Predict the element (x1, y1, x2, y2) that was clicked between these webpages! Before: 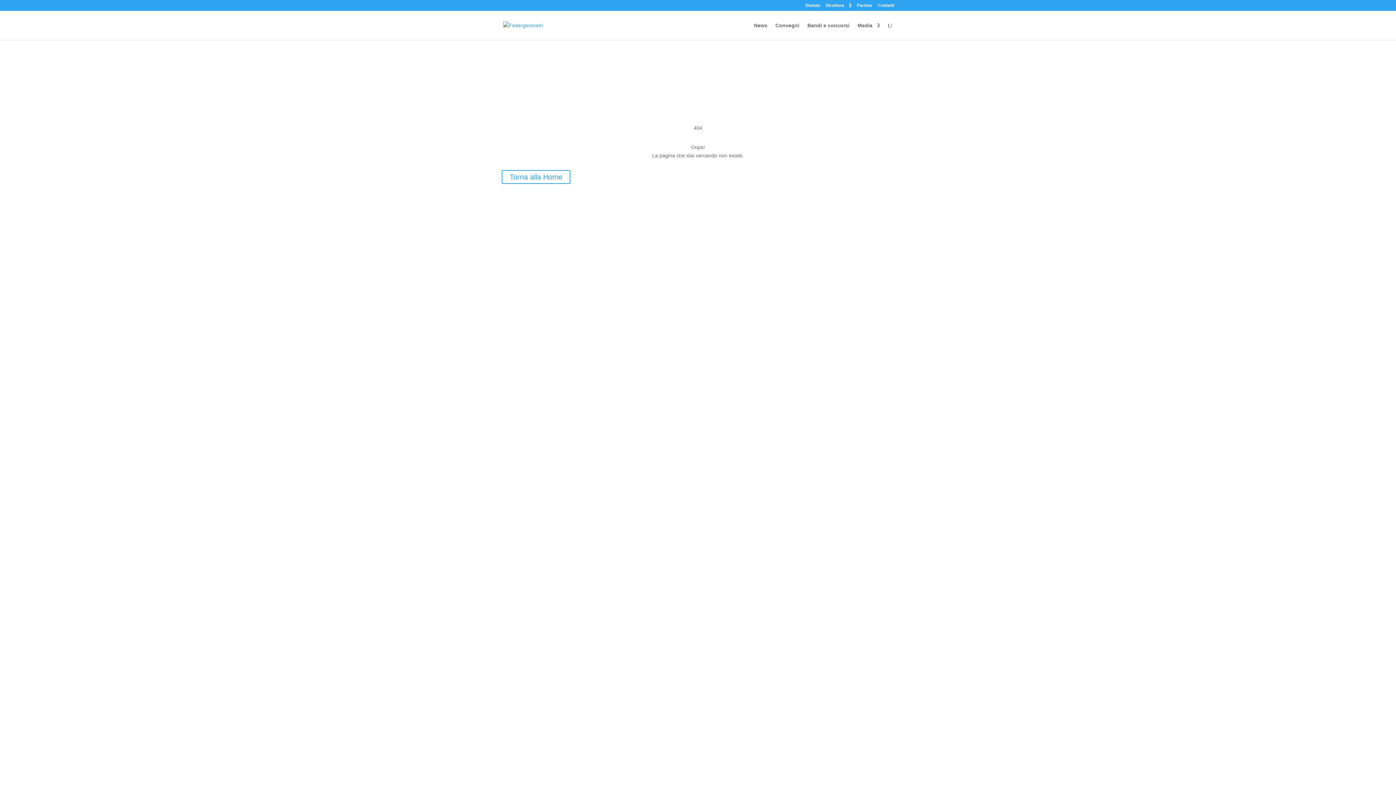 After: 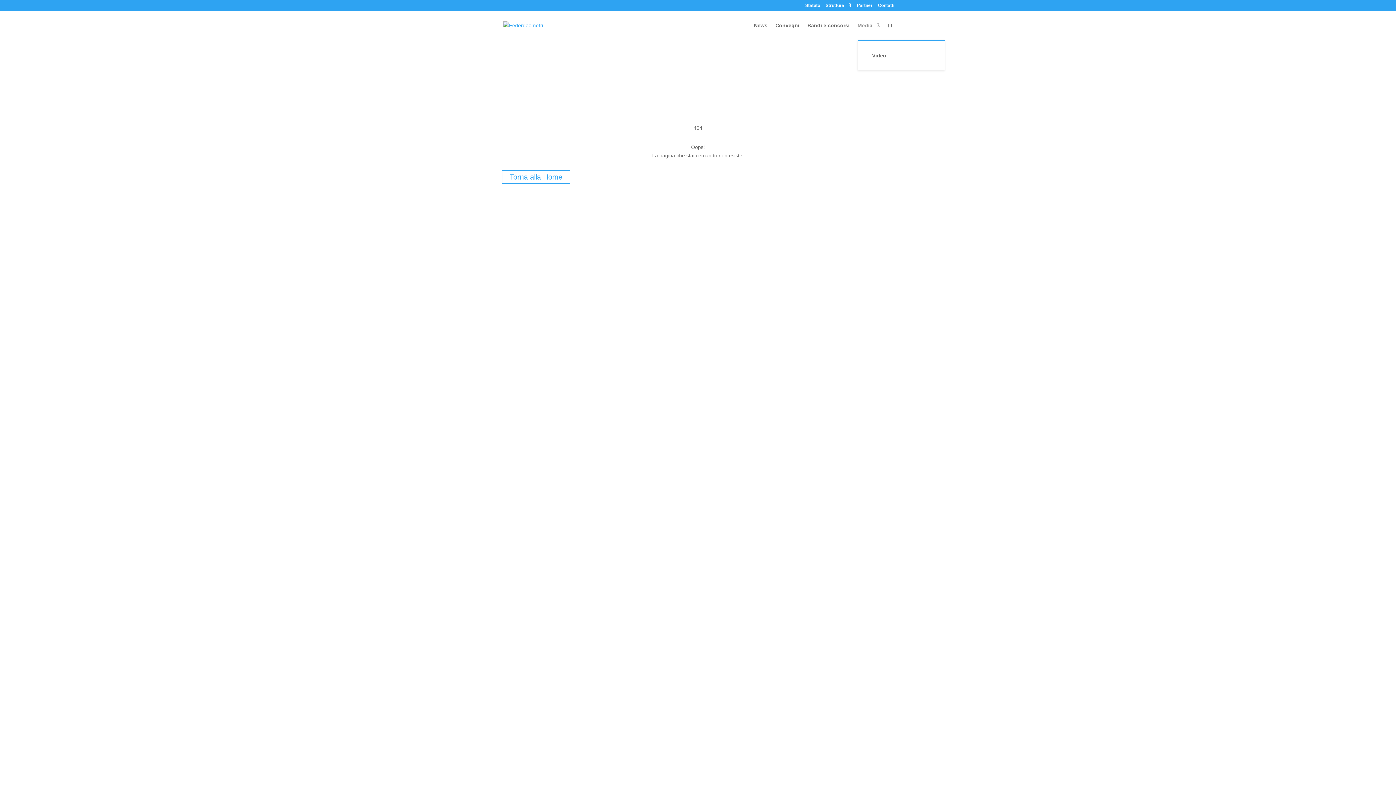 Action: label: Media bbox: (857, 22, 880, 40)